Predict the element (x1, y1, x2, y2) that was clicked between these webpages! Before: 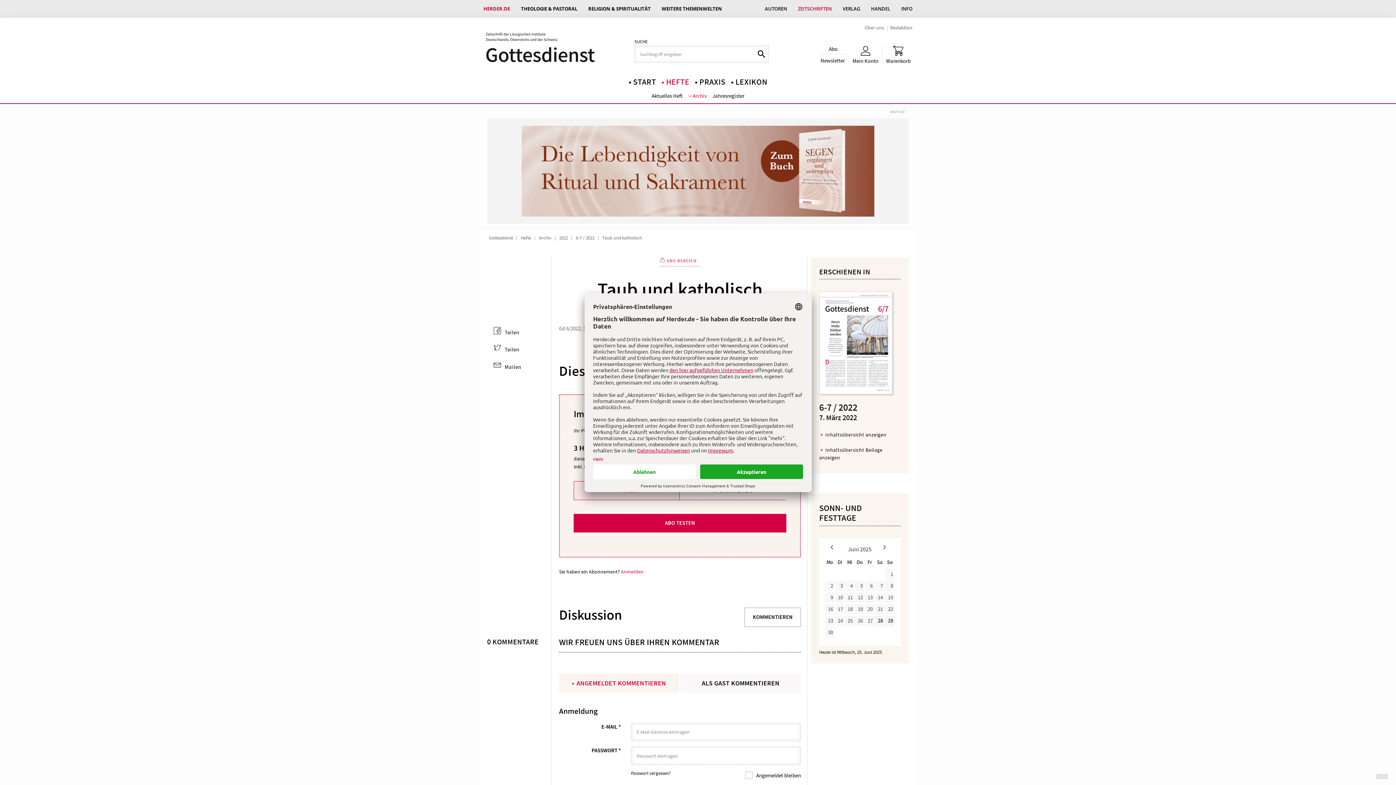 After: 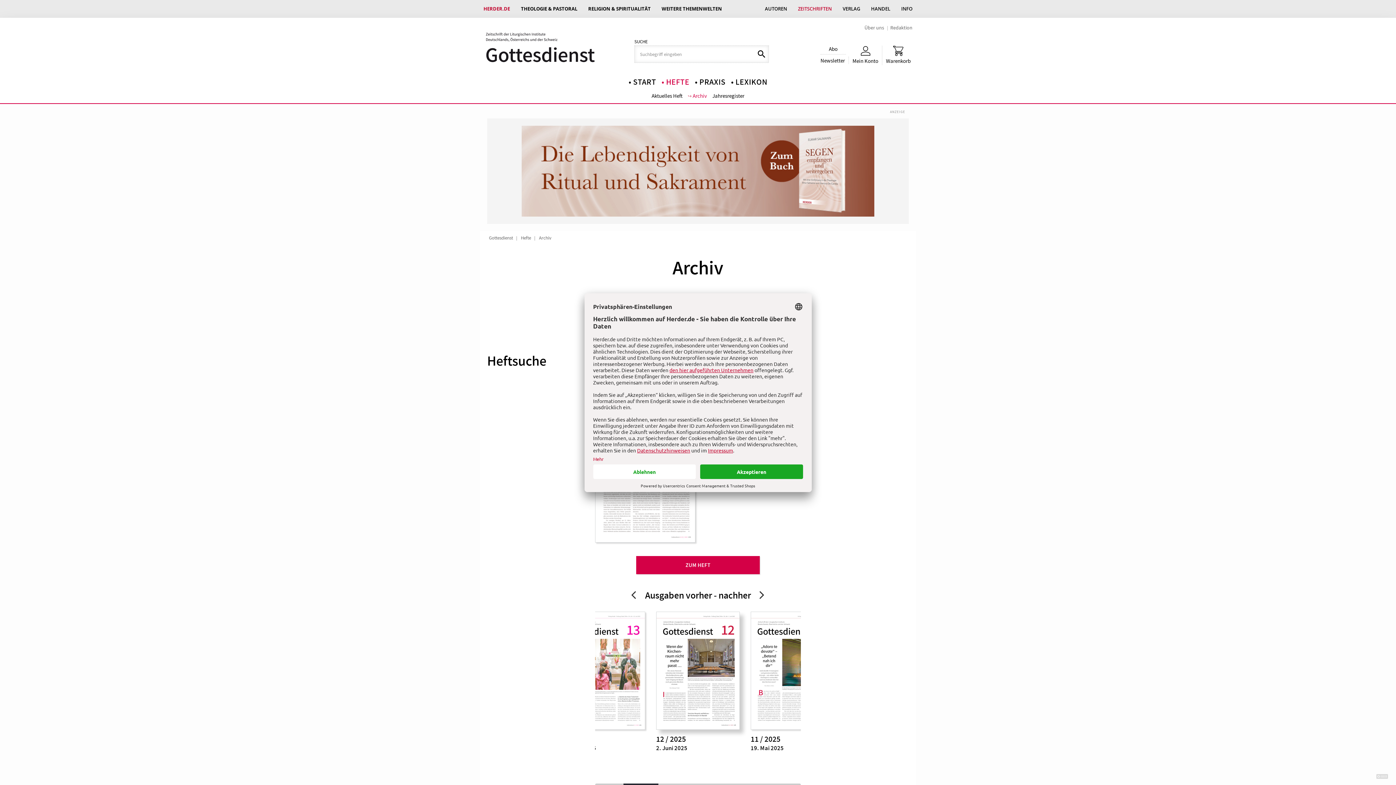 Action: label: Archiv bbox: (686, 88, 709, 103)